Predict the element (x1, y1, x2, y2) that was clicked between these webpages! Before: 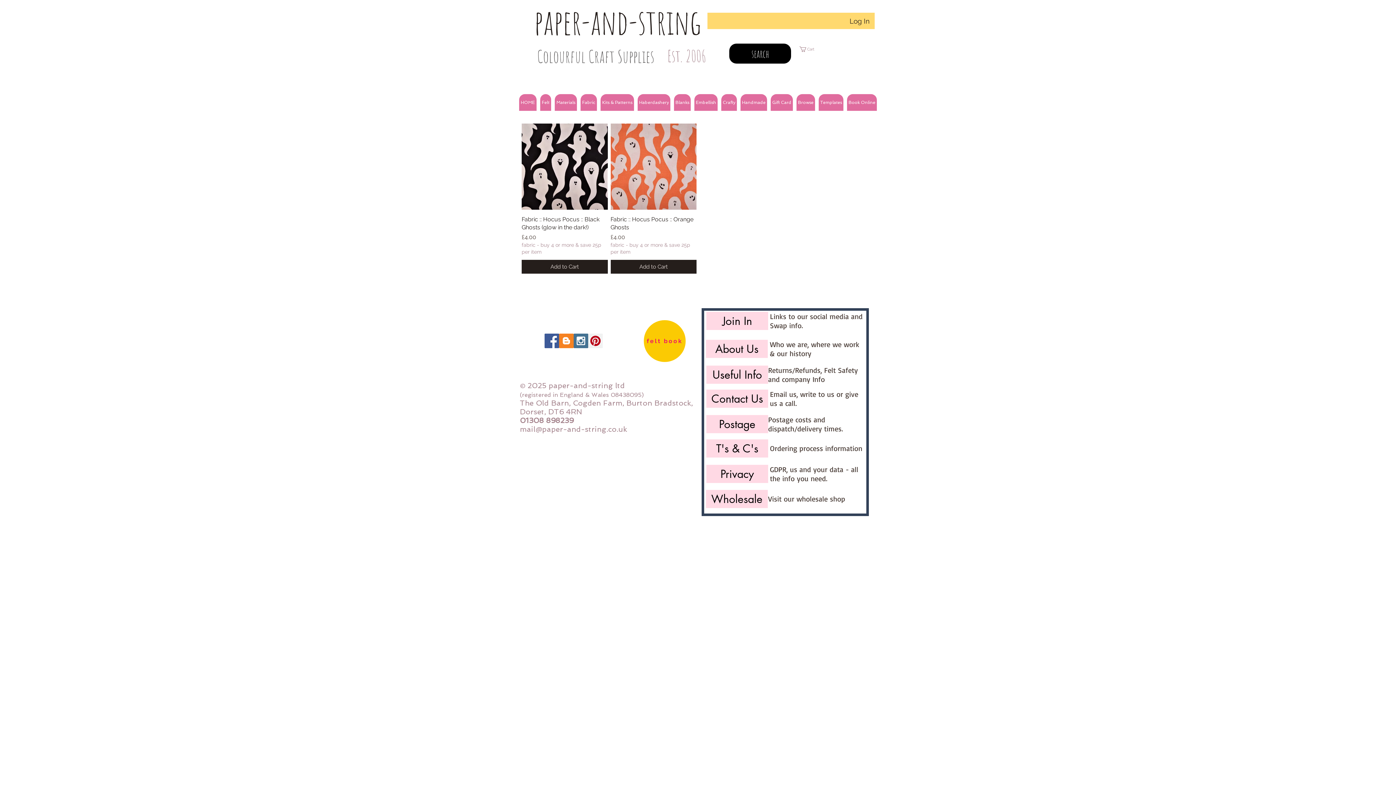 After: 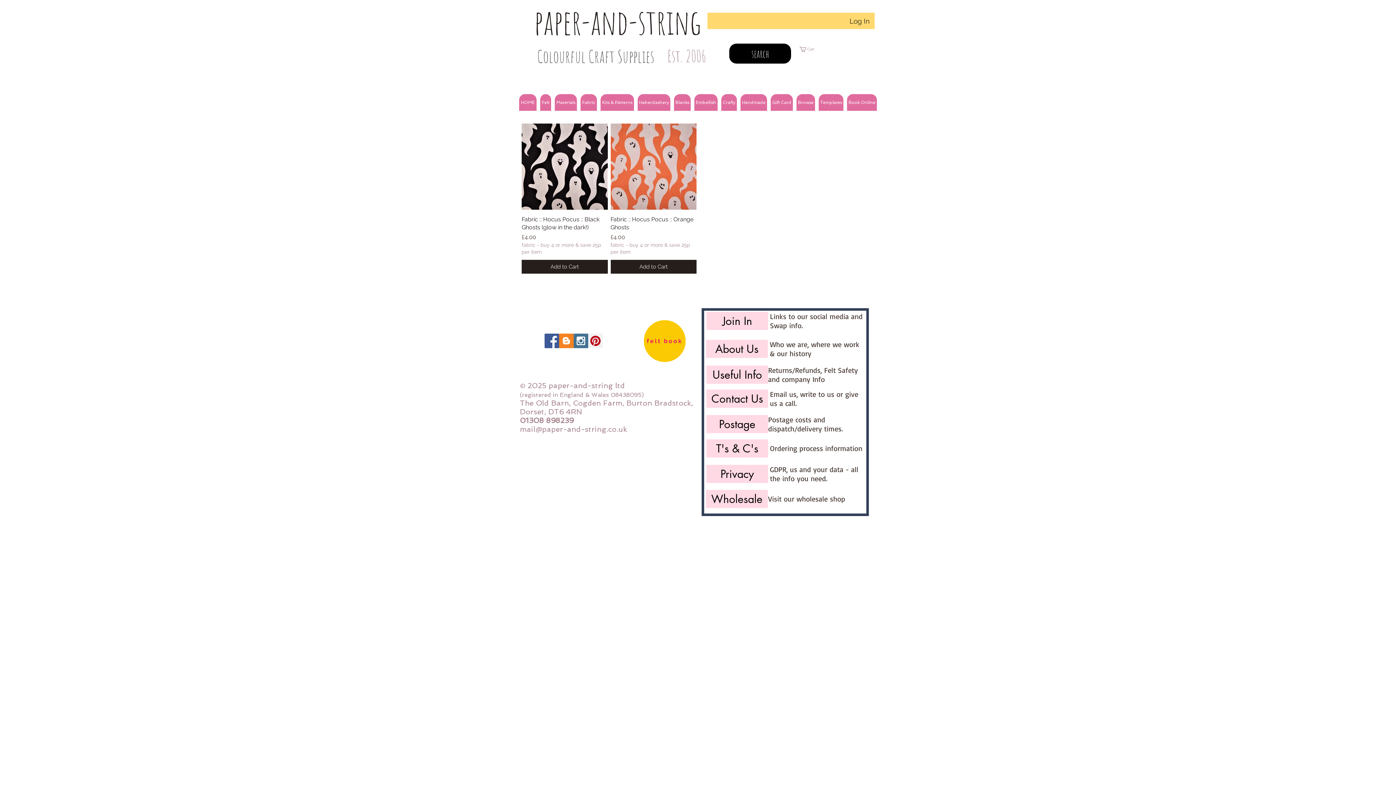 Action: label: Crafty bbox: (721, 94, 737, 110)